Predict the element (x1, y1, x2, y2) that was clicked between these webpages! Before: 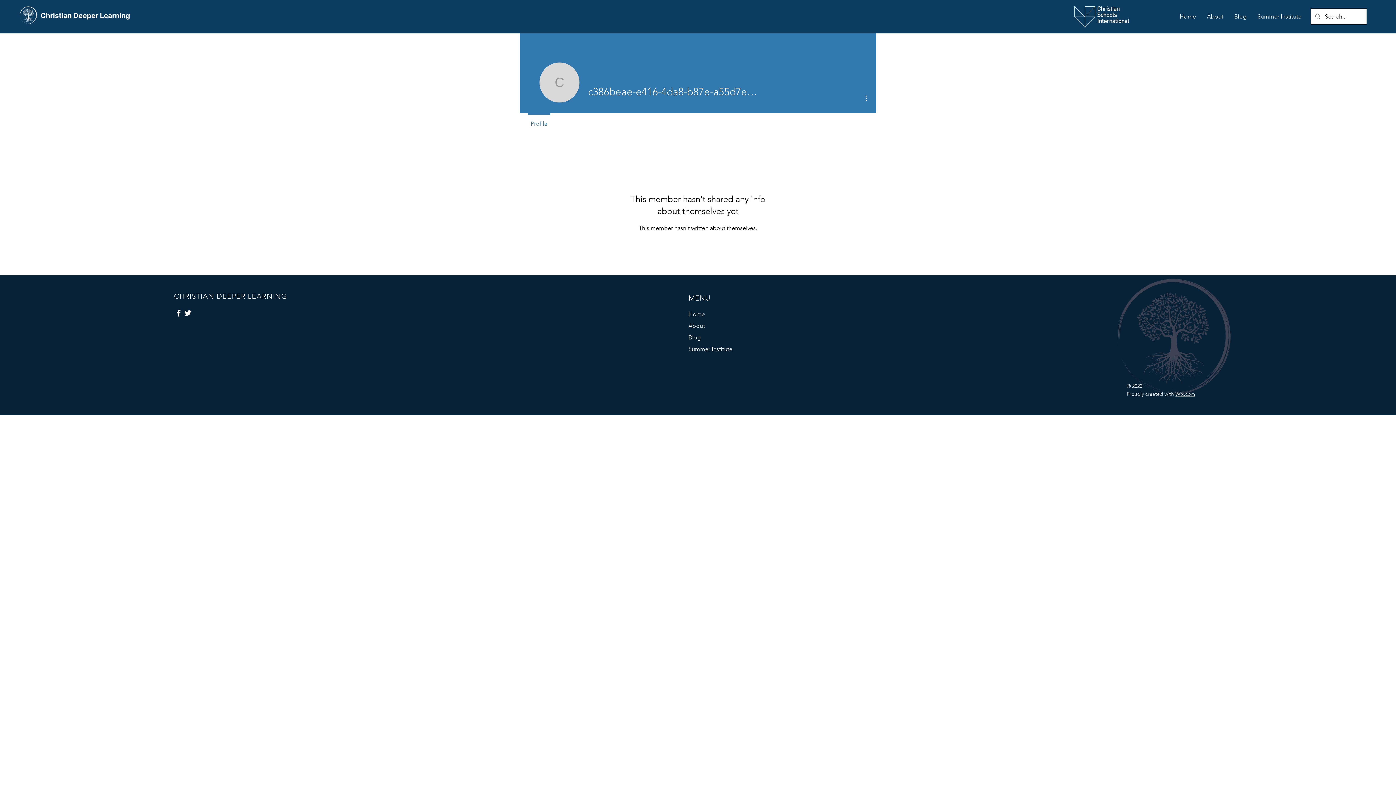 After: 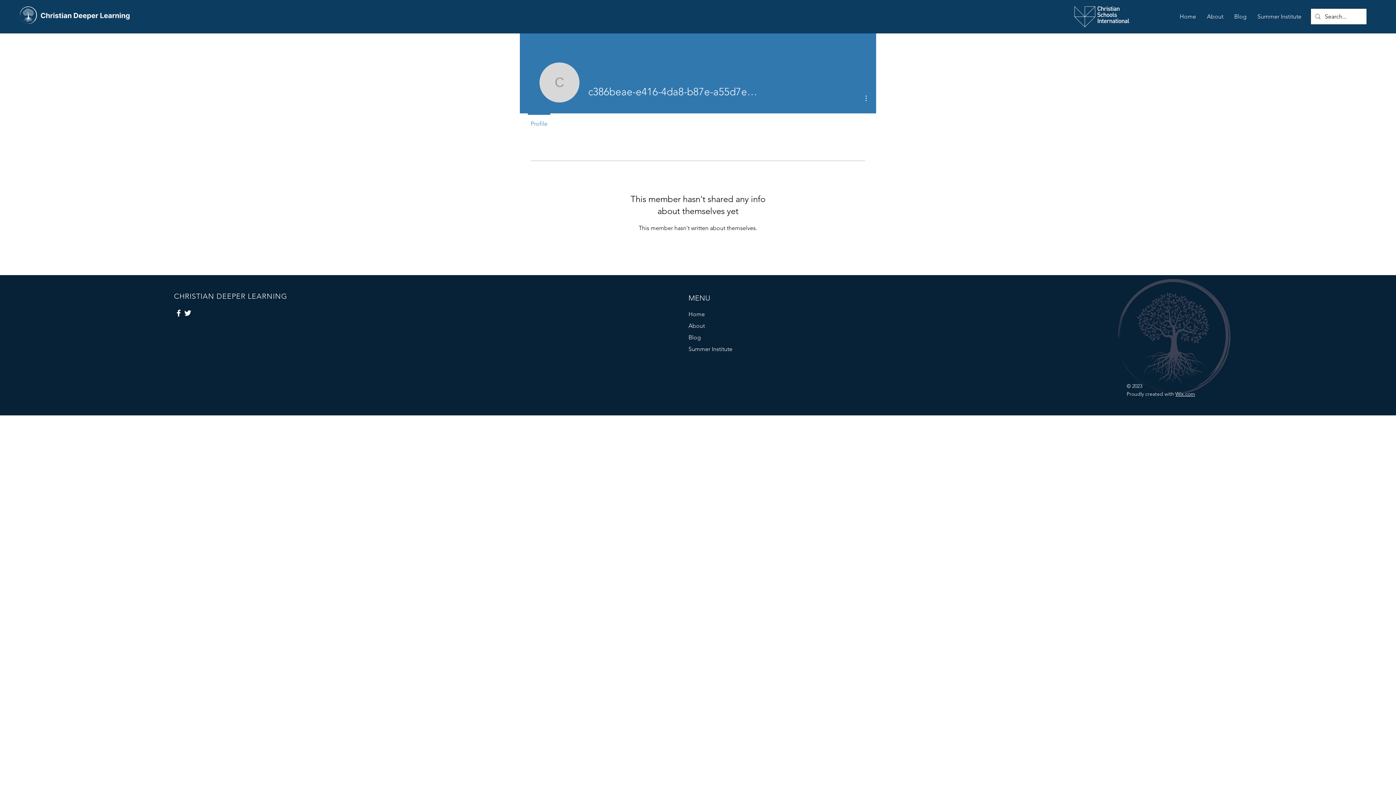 Action: label: Profile bbox: (524, 113, 554, 128)